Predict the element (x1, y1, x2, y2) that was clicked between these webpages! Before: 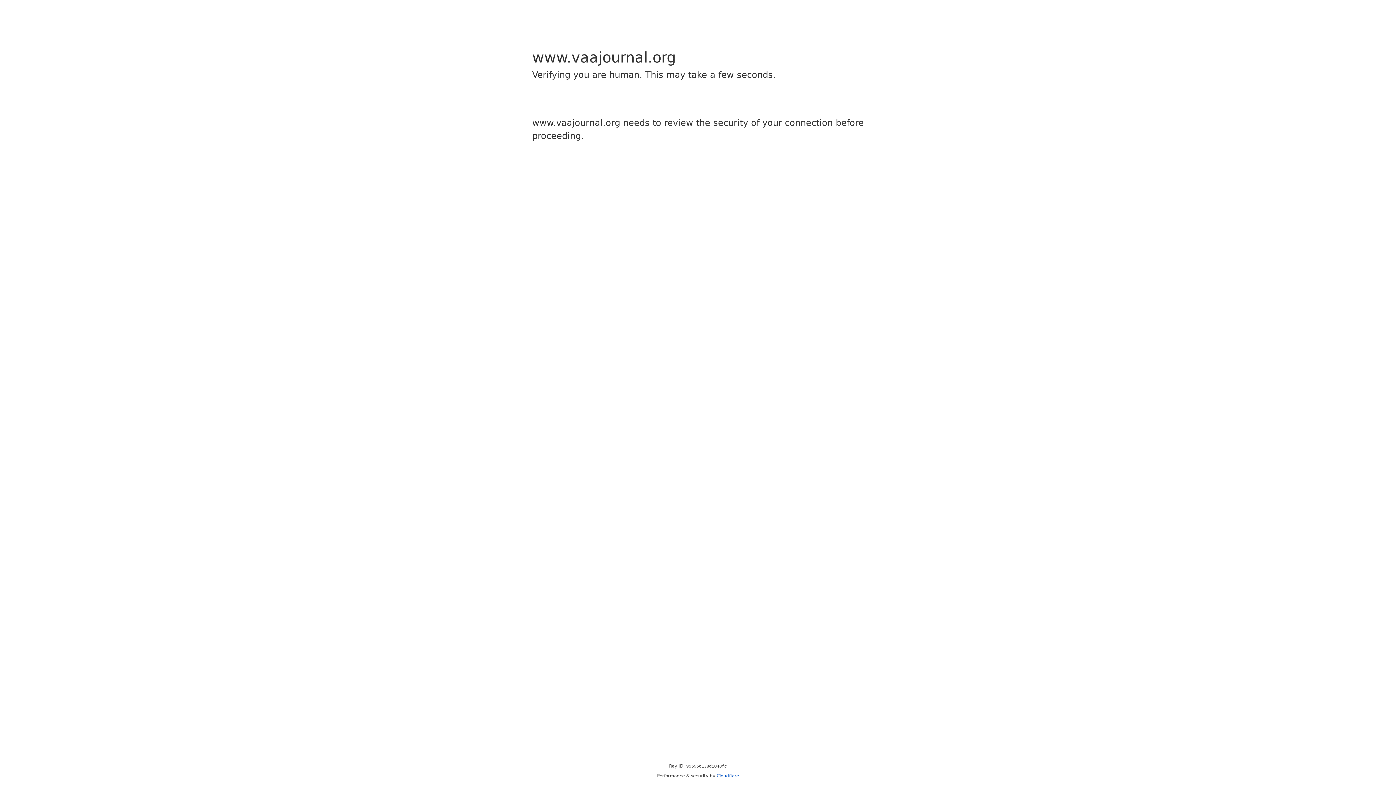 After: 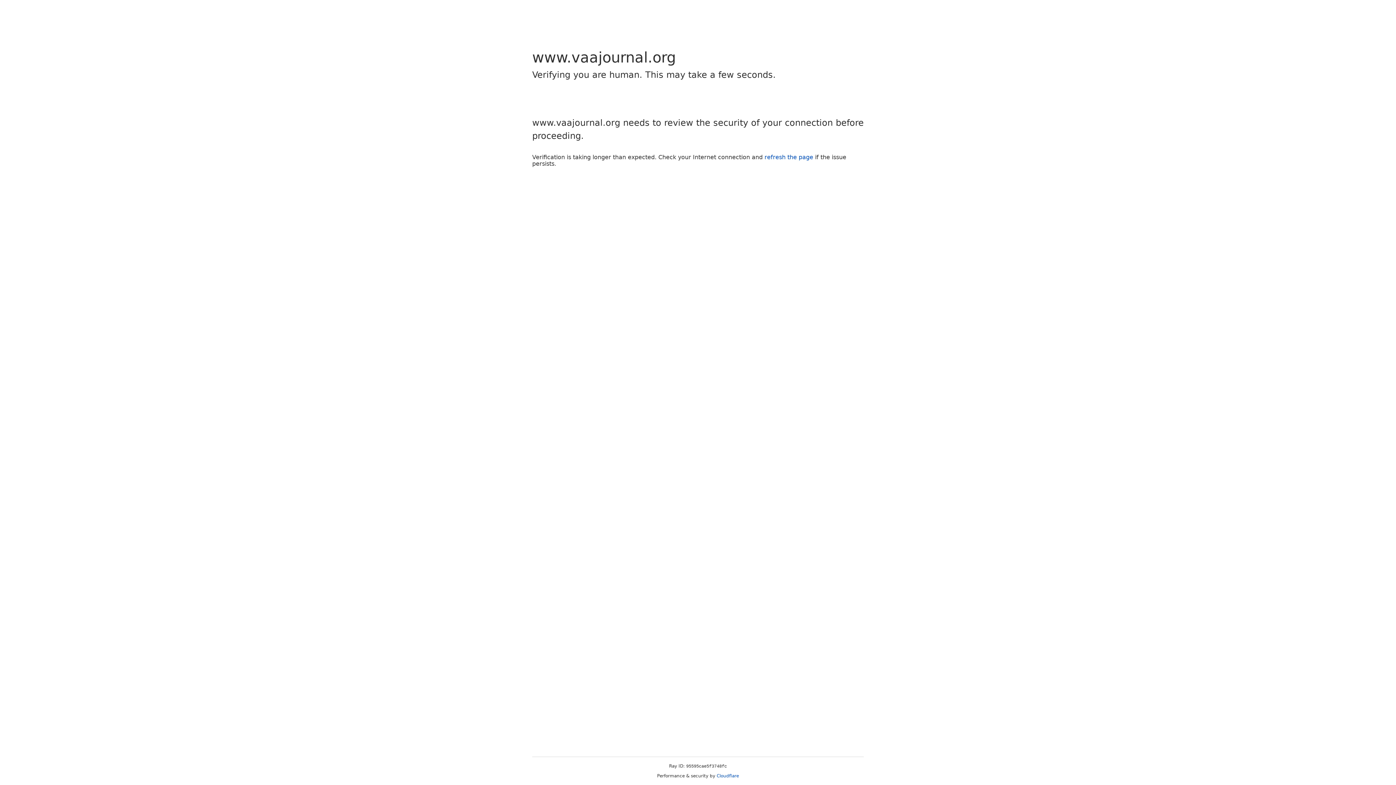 Action: bbox: (716, 773, 739, 778) label: Cloudflare